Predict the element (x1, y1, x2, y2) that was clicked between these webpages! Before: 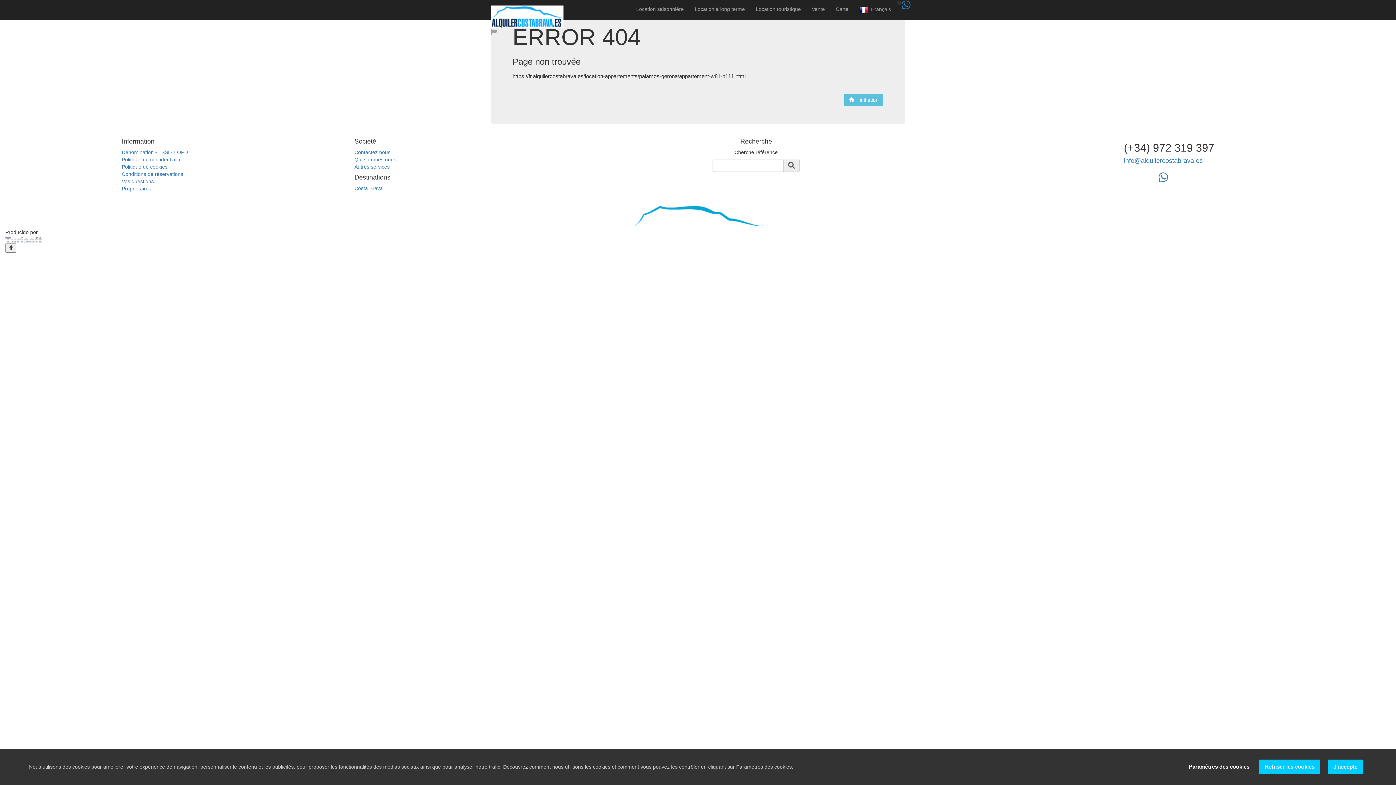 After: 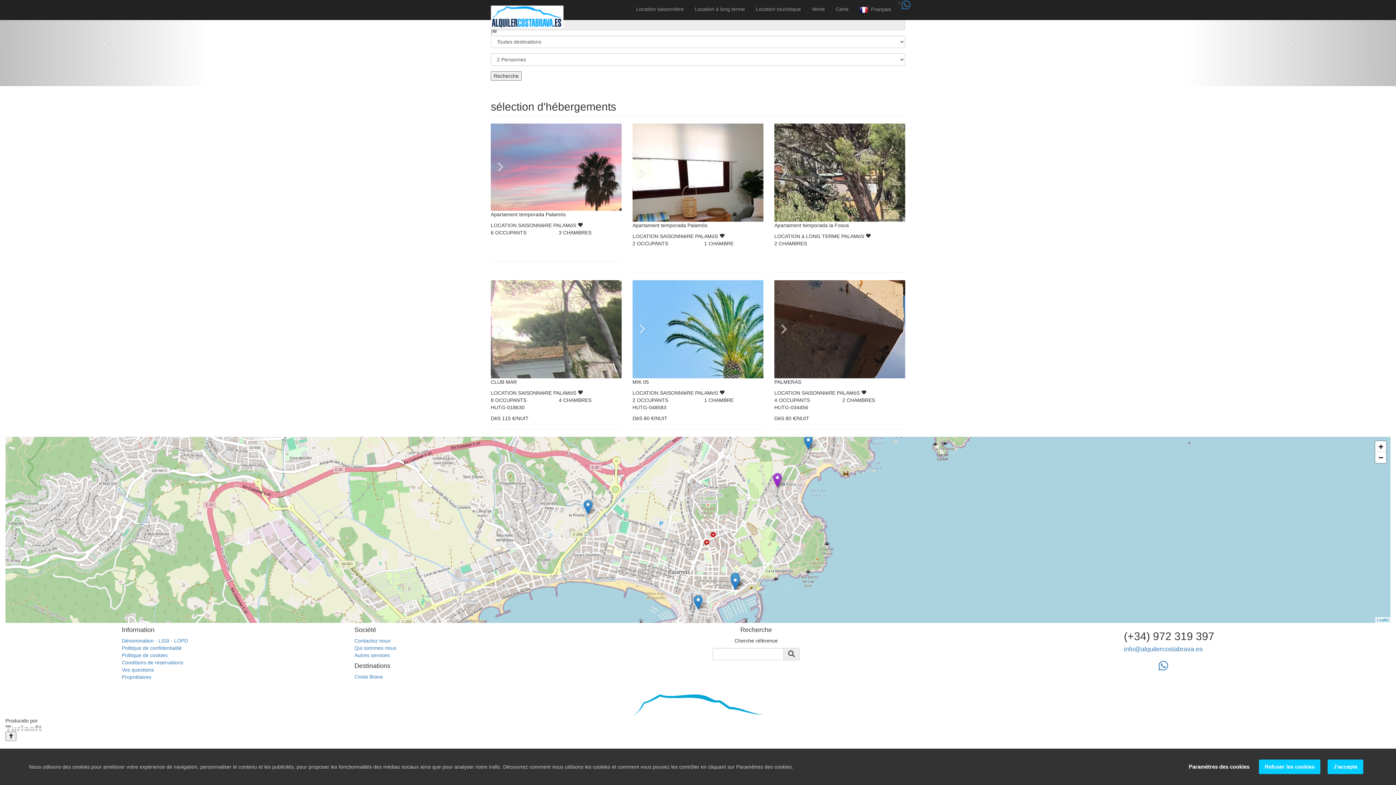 Action: bbox: (844, 96, 883, 102) label:     initiation